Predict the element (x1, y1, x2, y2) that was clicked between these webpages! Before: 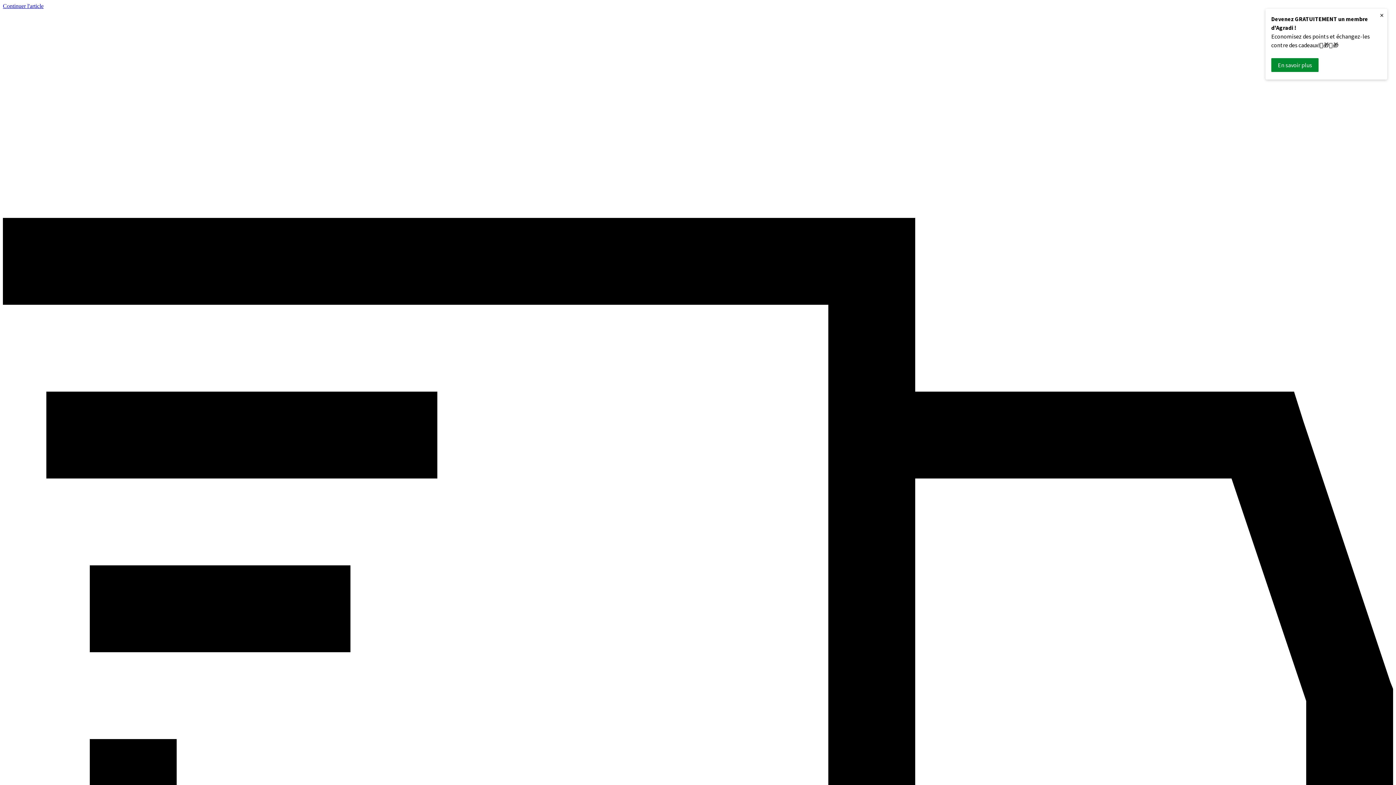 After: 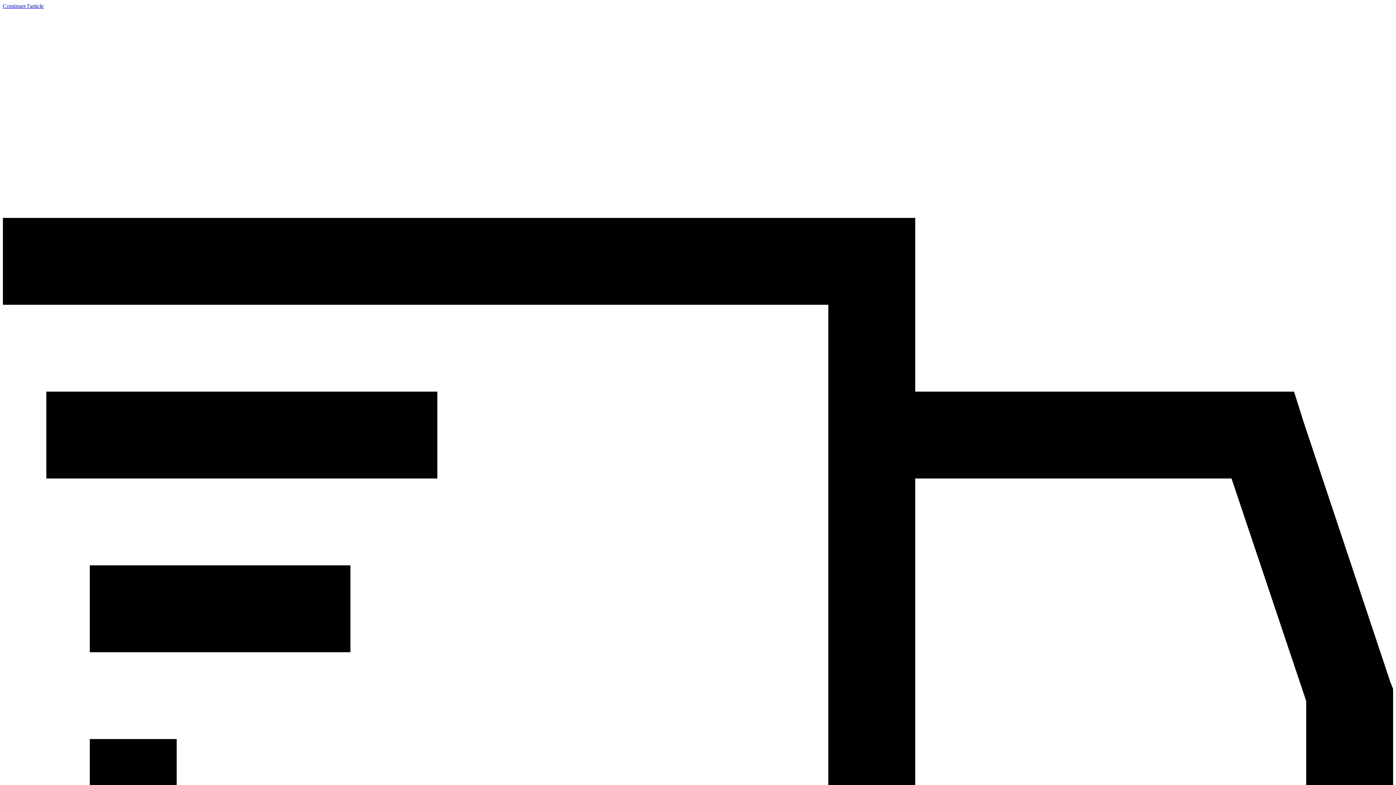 Action: bbox: (1271, 58, 1318, 72) label: En savoir plus